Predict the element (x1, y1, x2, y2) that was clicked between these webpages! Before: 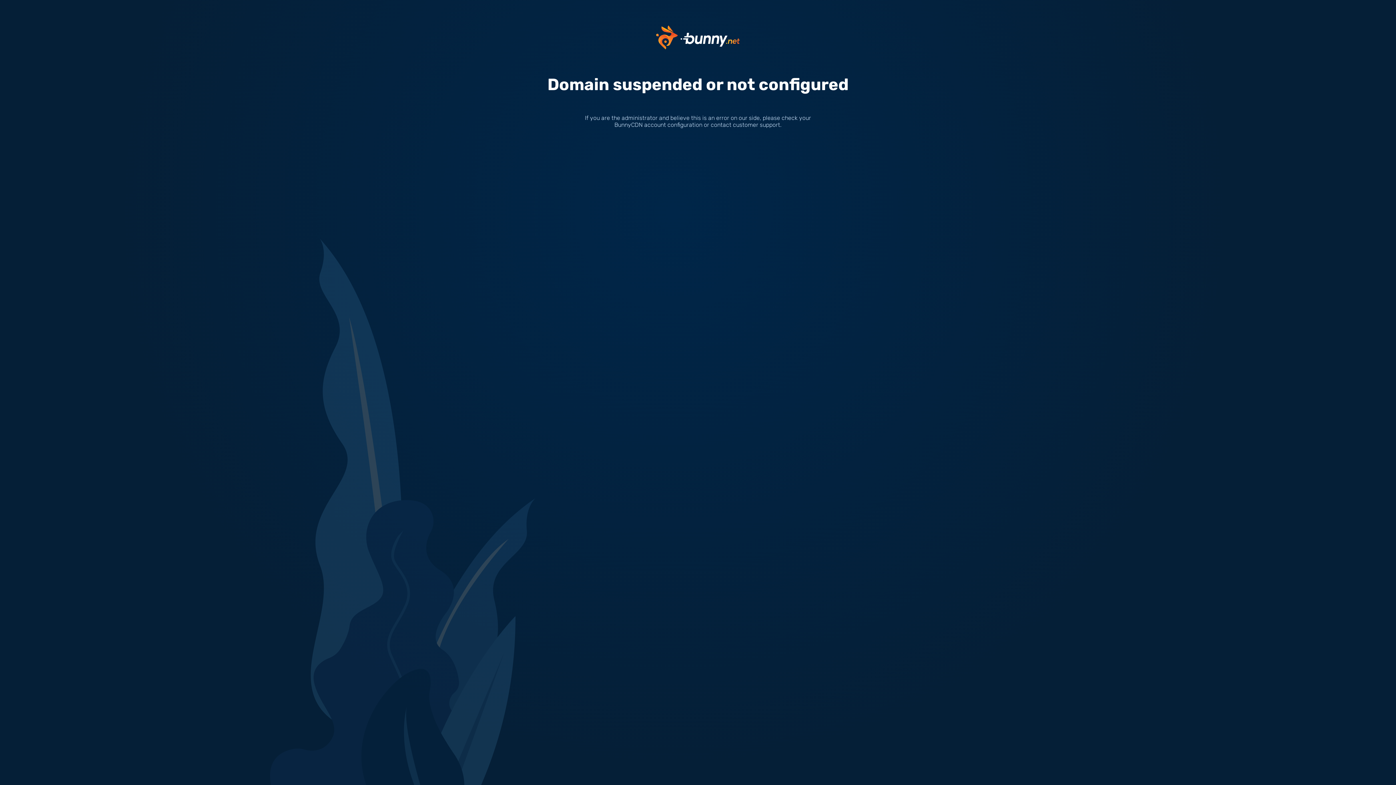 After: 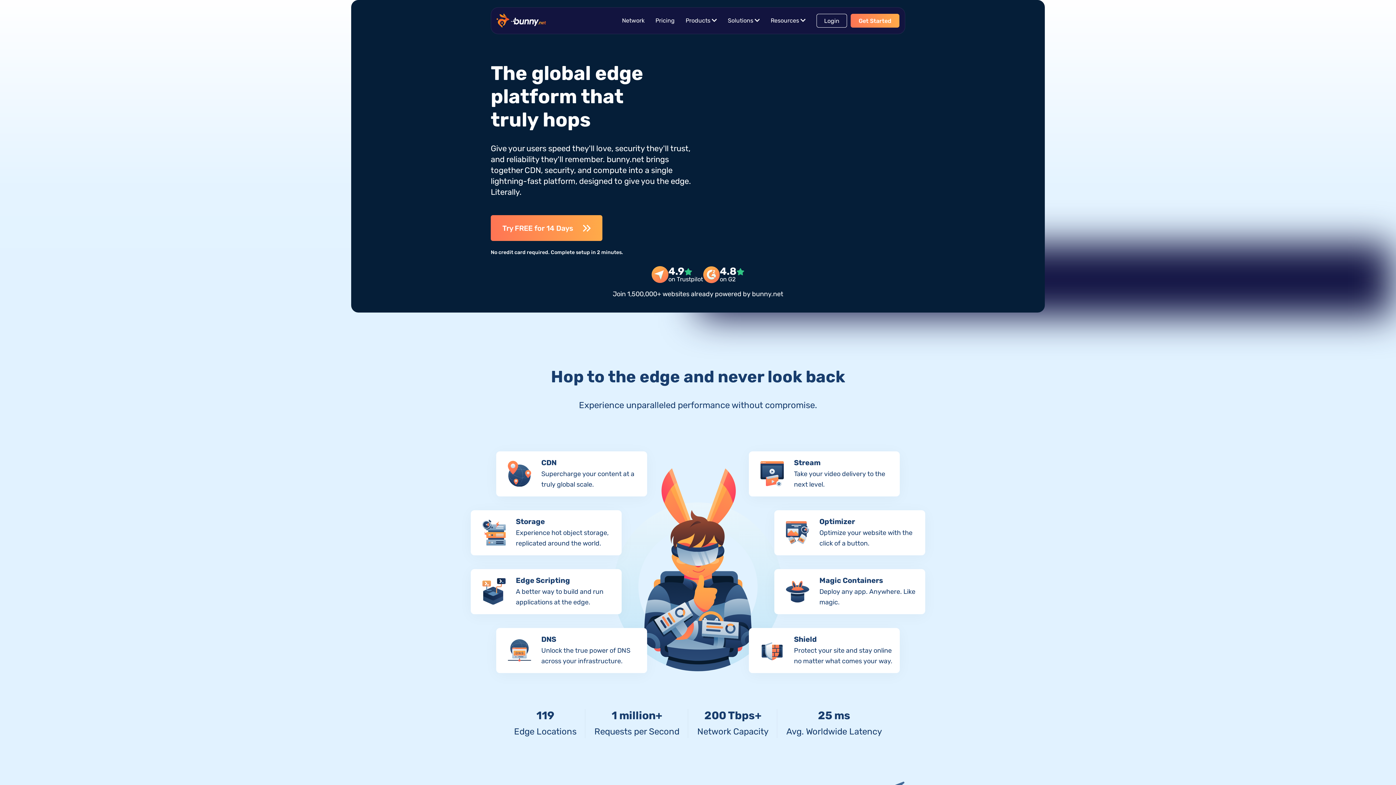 Action: bbox: (656, 33, 740, 40)